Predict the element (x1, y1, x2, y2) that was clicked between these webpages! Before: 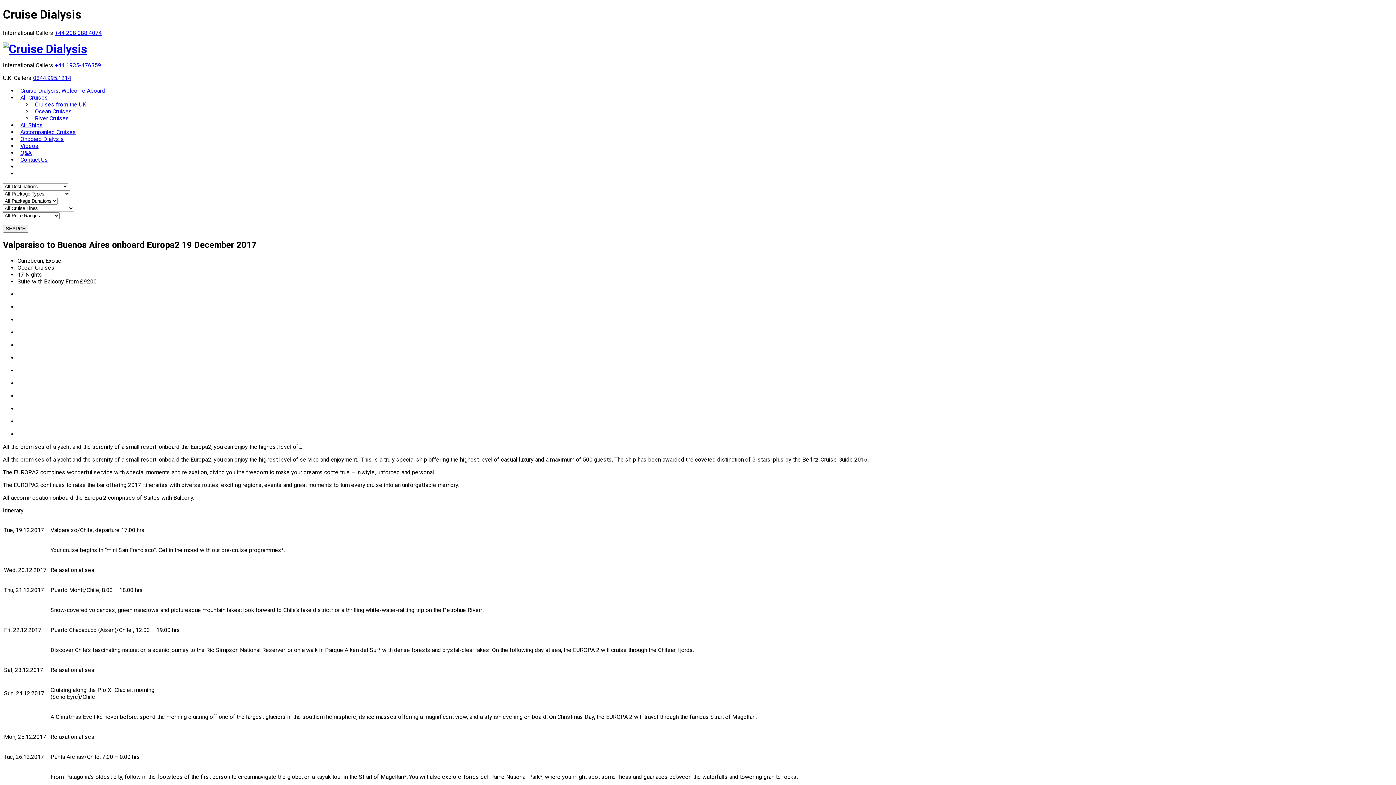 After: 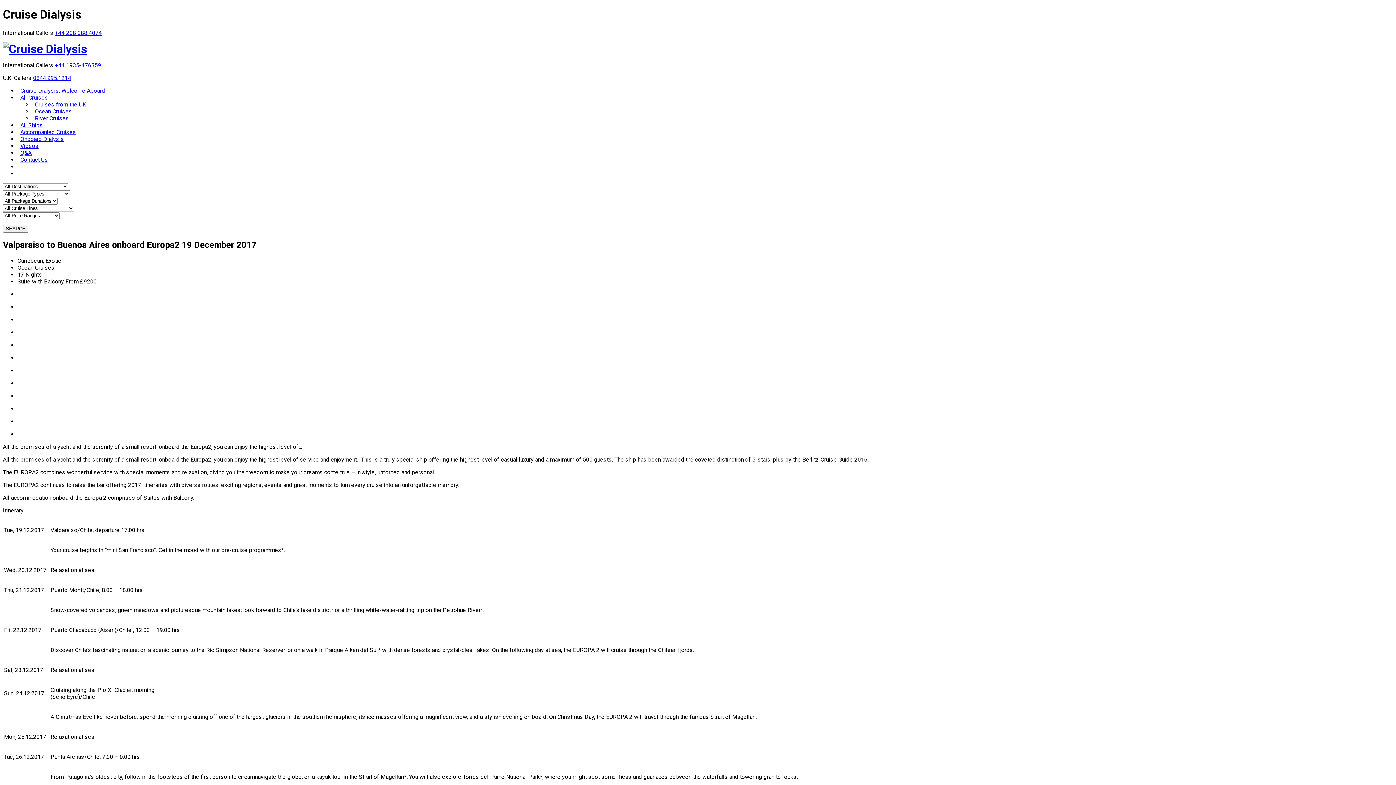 Action: bbox: (54, 29, 101, 36) label: +44 208 088 4074